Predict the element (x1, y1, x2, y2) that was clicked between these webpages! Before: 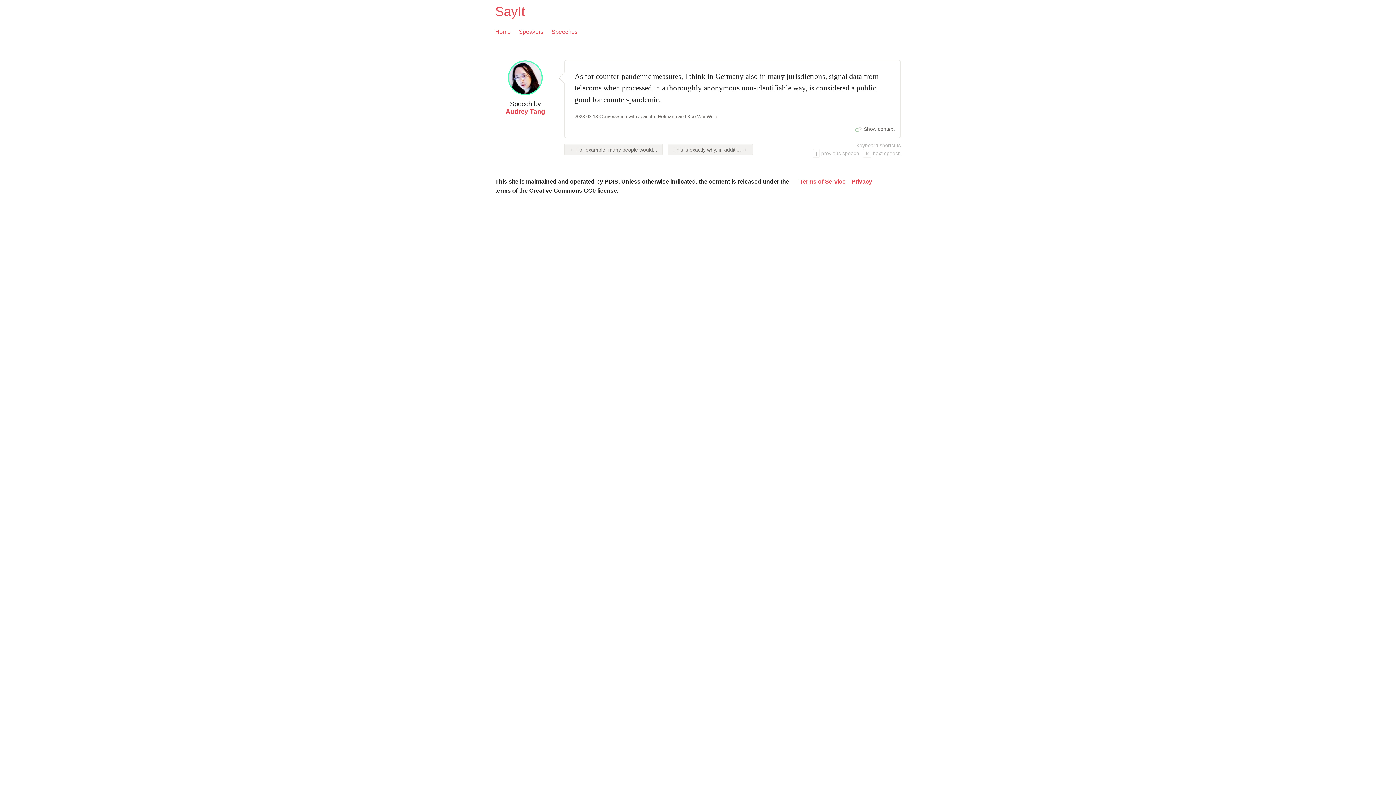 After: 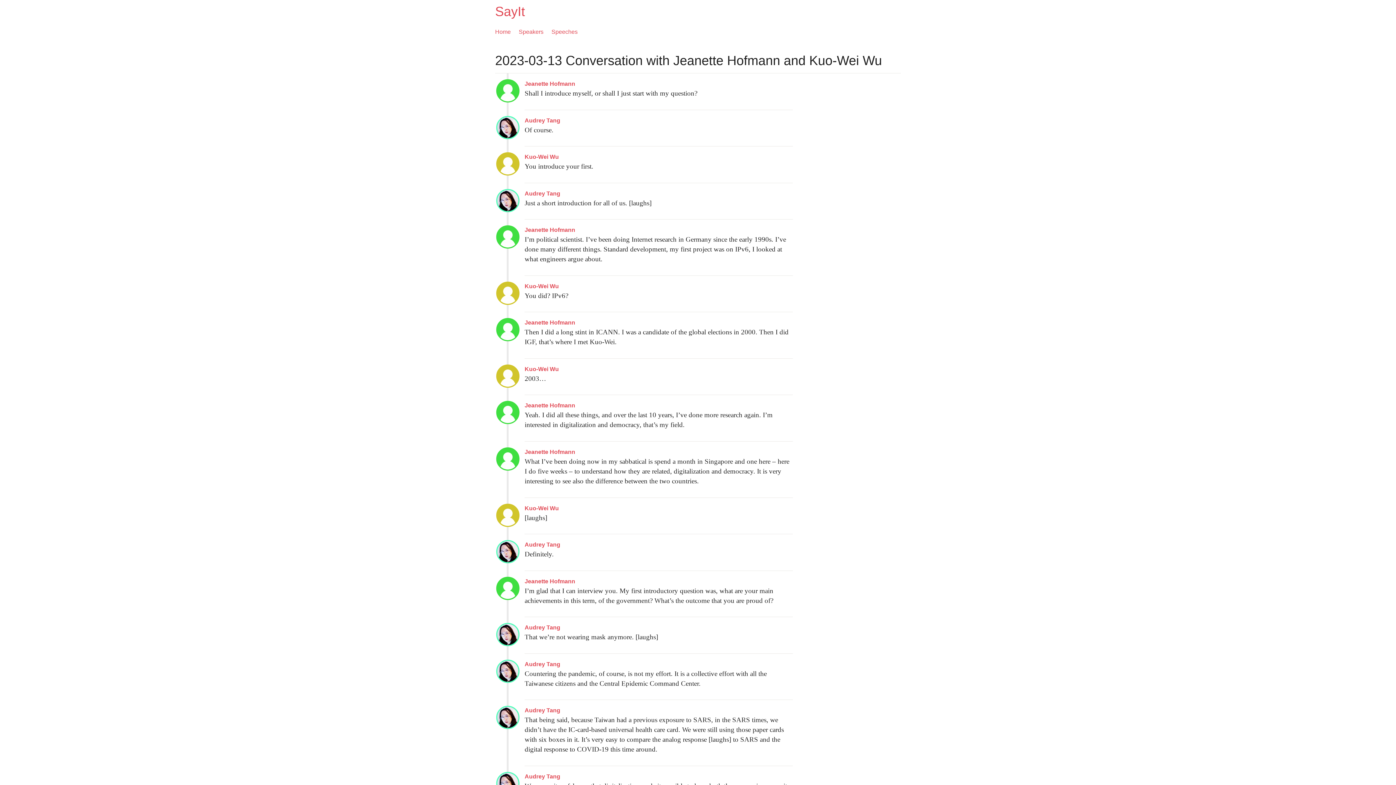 Action: label: 2023-03-13 Conversation with Jeanette Hofmann and Kuo-Wei Wu bbox: (574, 113, 713, 119)